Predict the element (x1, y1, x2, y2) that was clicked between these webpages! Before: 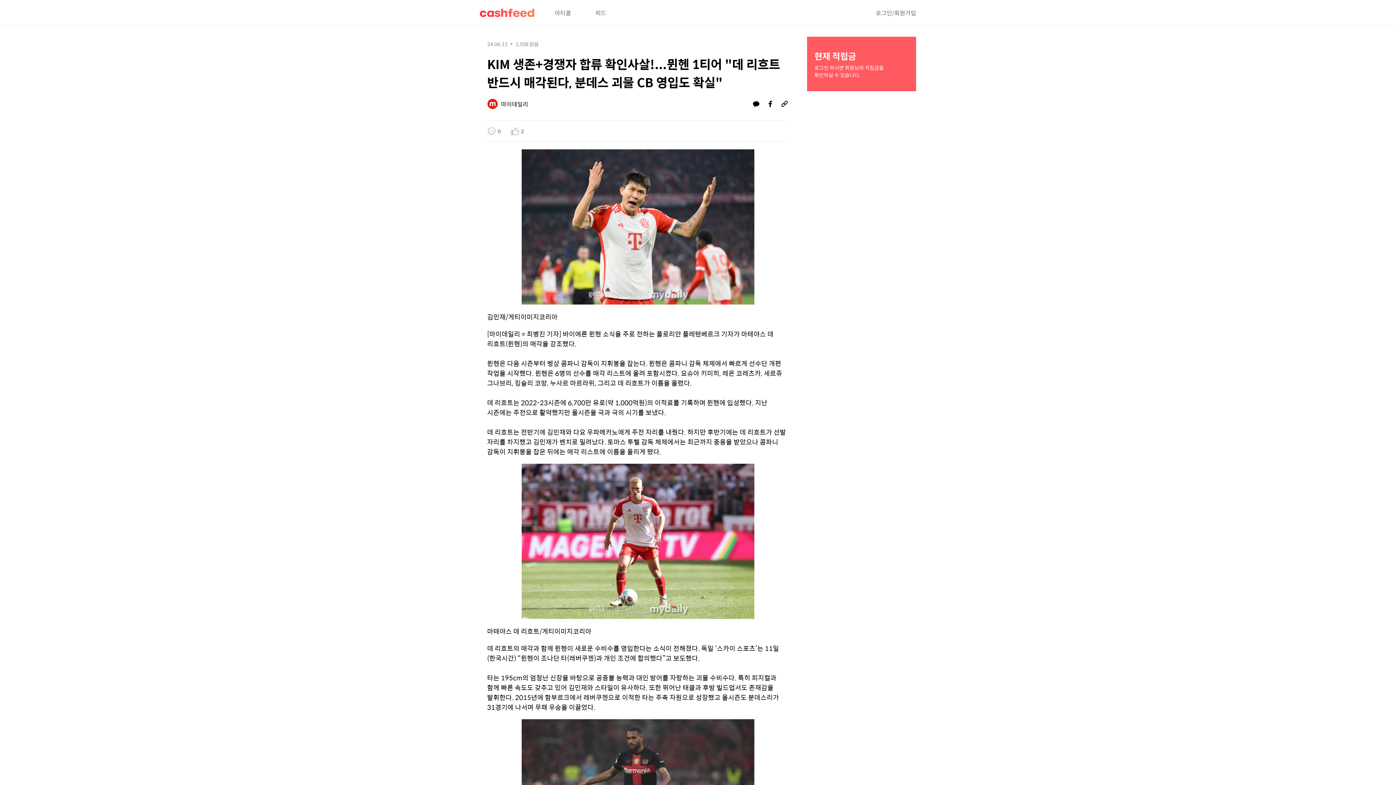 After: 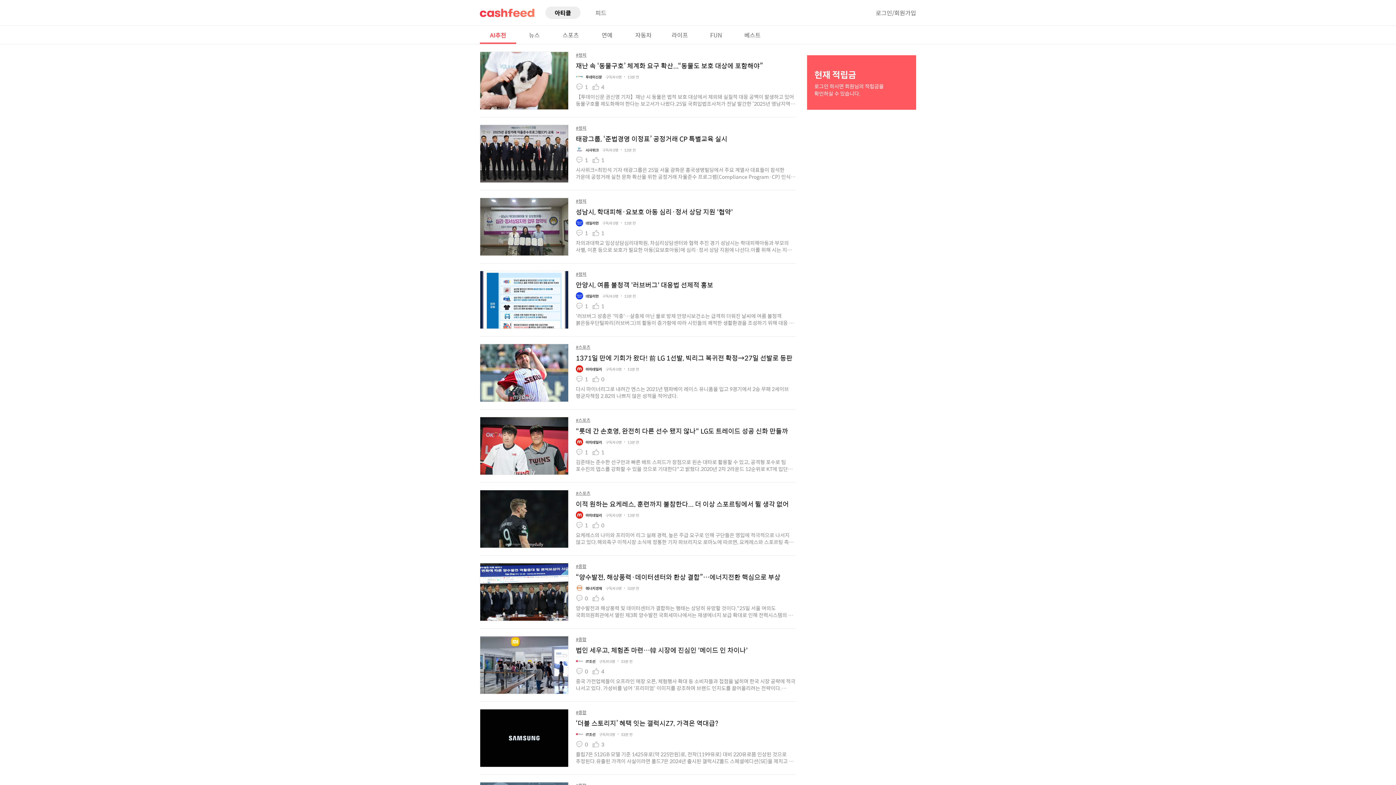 Action: bbox: (480, 8, 534, 17)